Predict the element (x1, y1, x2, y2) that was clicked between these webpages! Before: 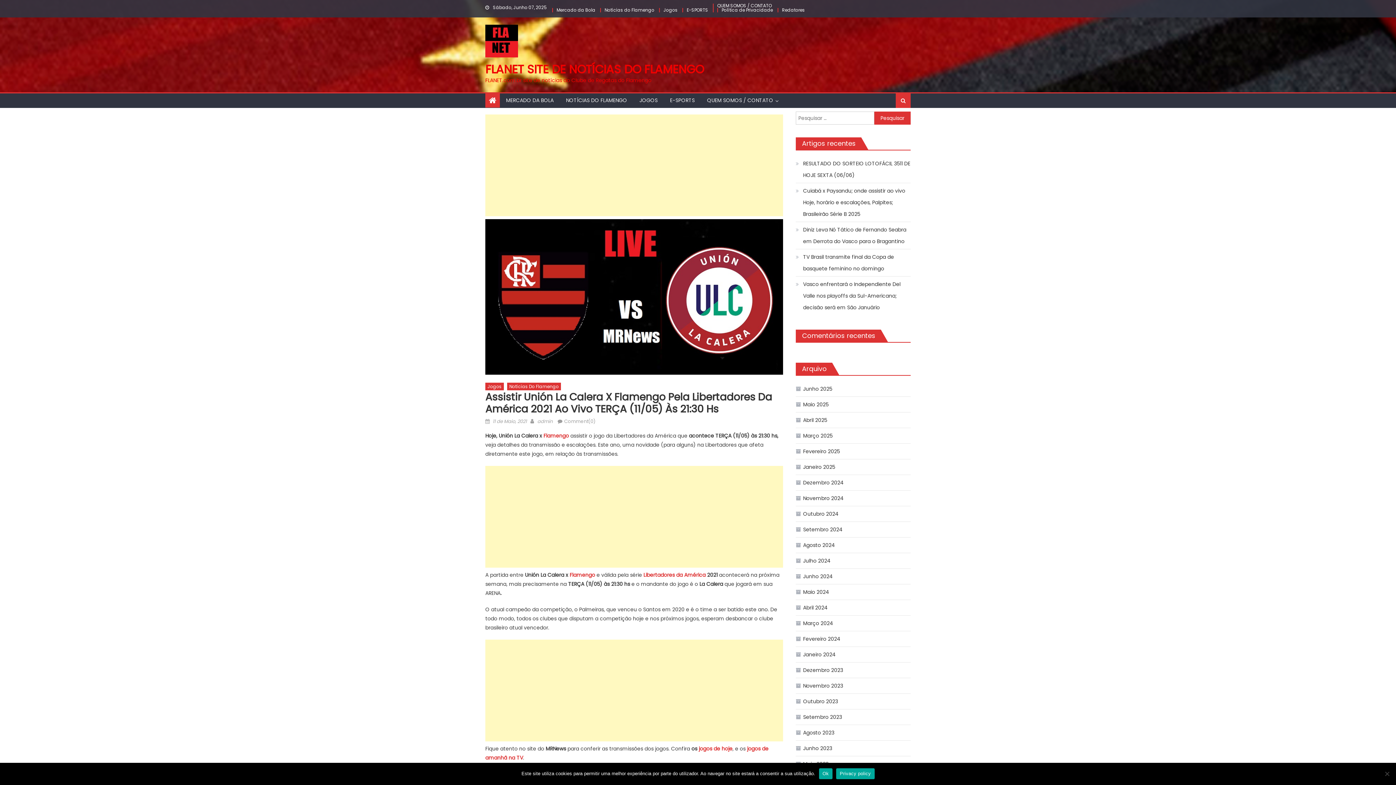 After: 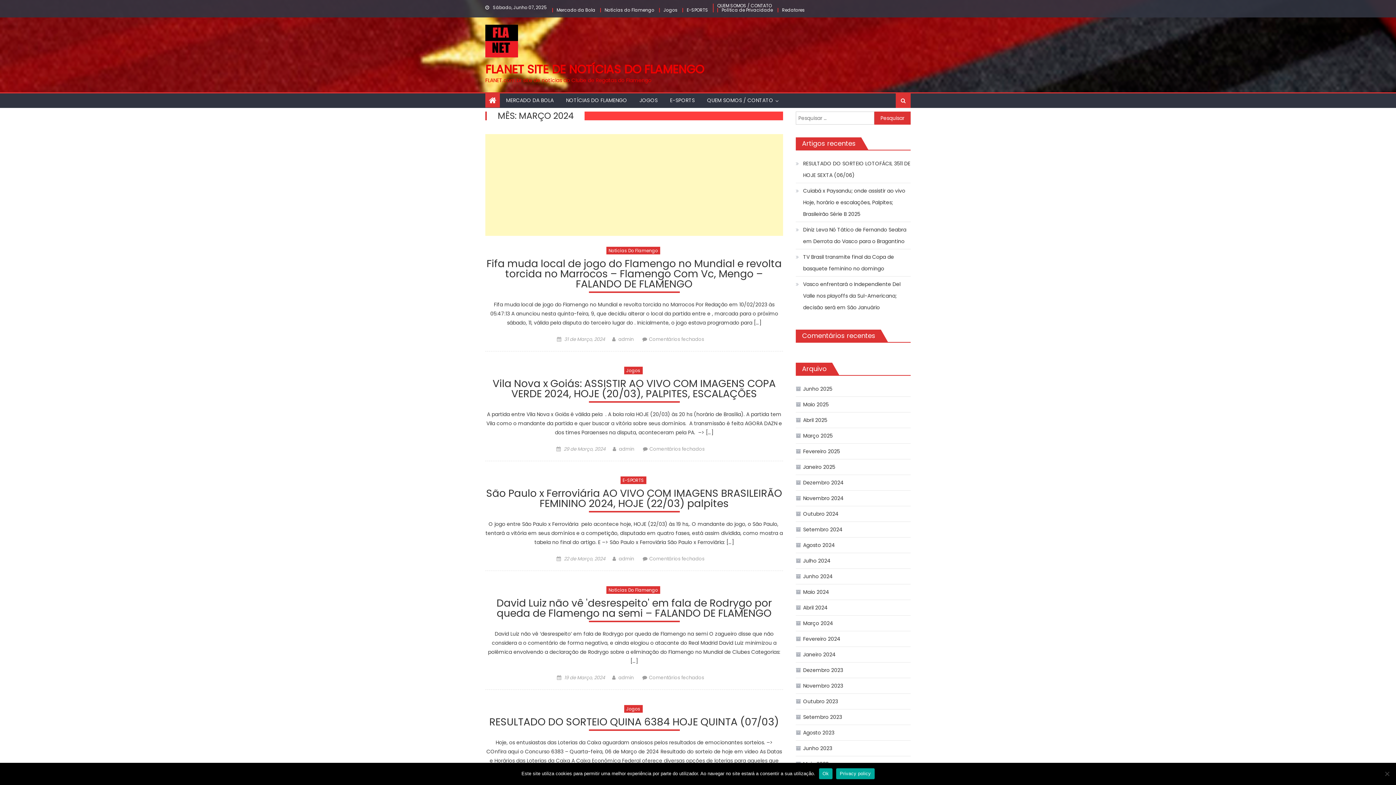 Action: bbox: (796, 617, 833, 629) label: Março 2024